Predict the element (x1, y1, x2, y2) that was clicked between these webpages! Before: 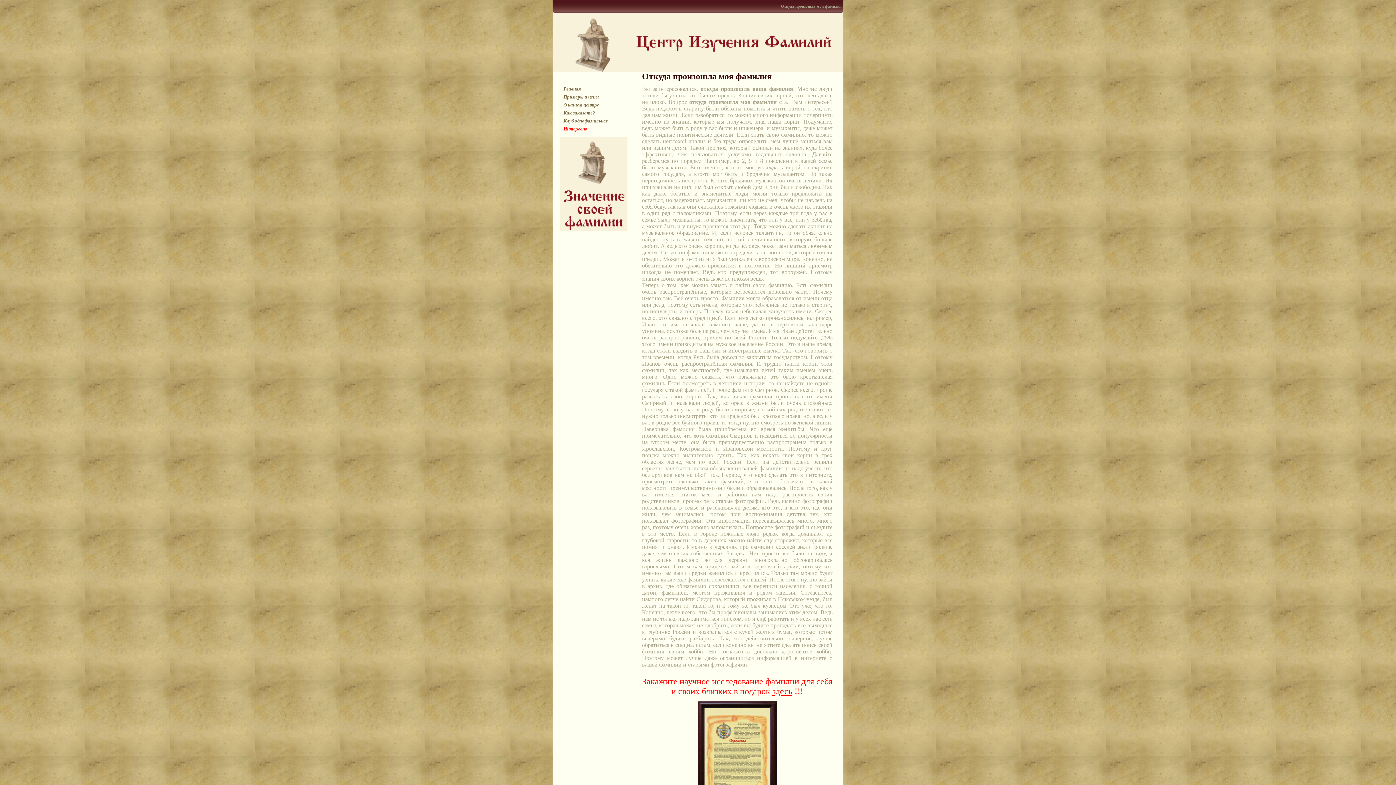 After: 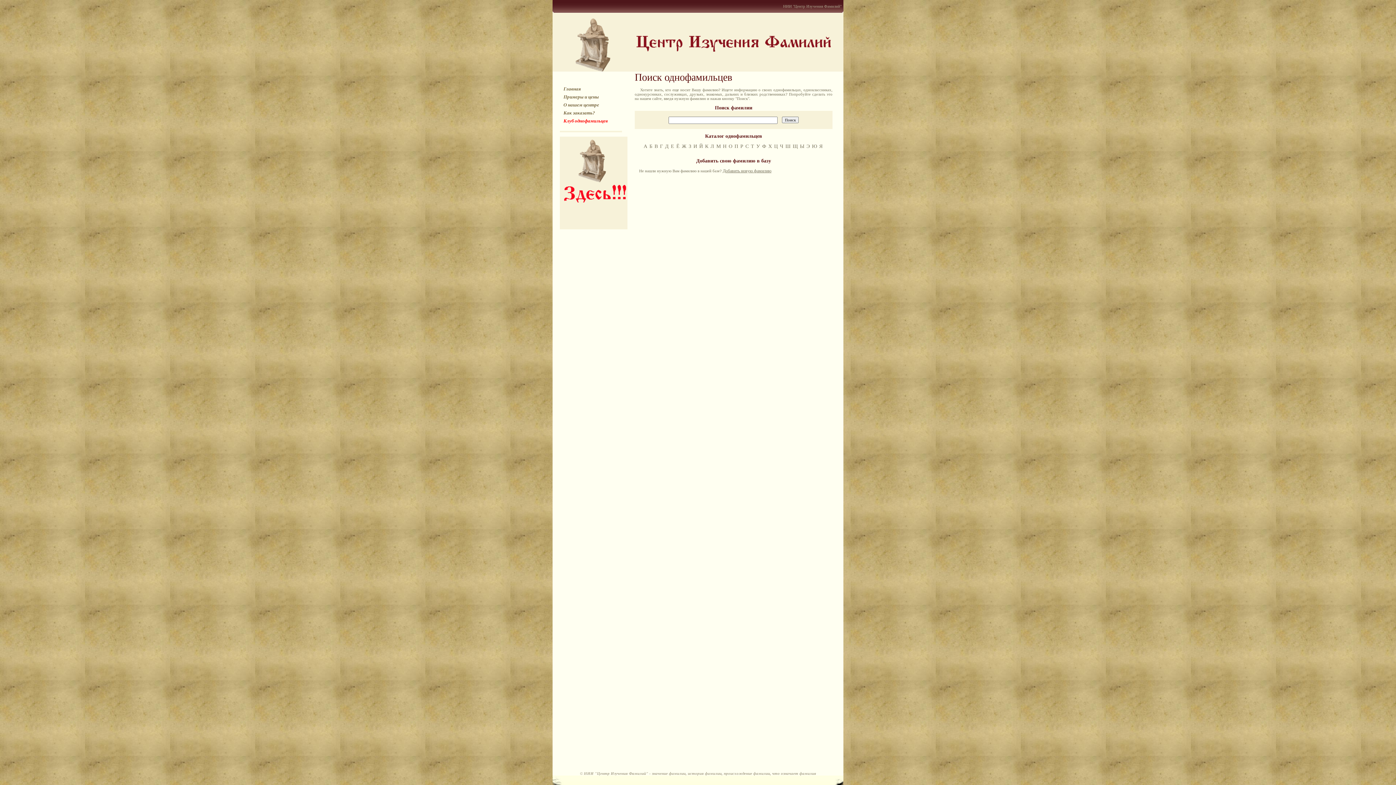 Action: label: Клуб однофамильцев bbox: (563, 118, 608, 123)